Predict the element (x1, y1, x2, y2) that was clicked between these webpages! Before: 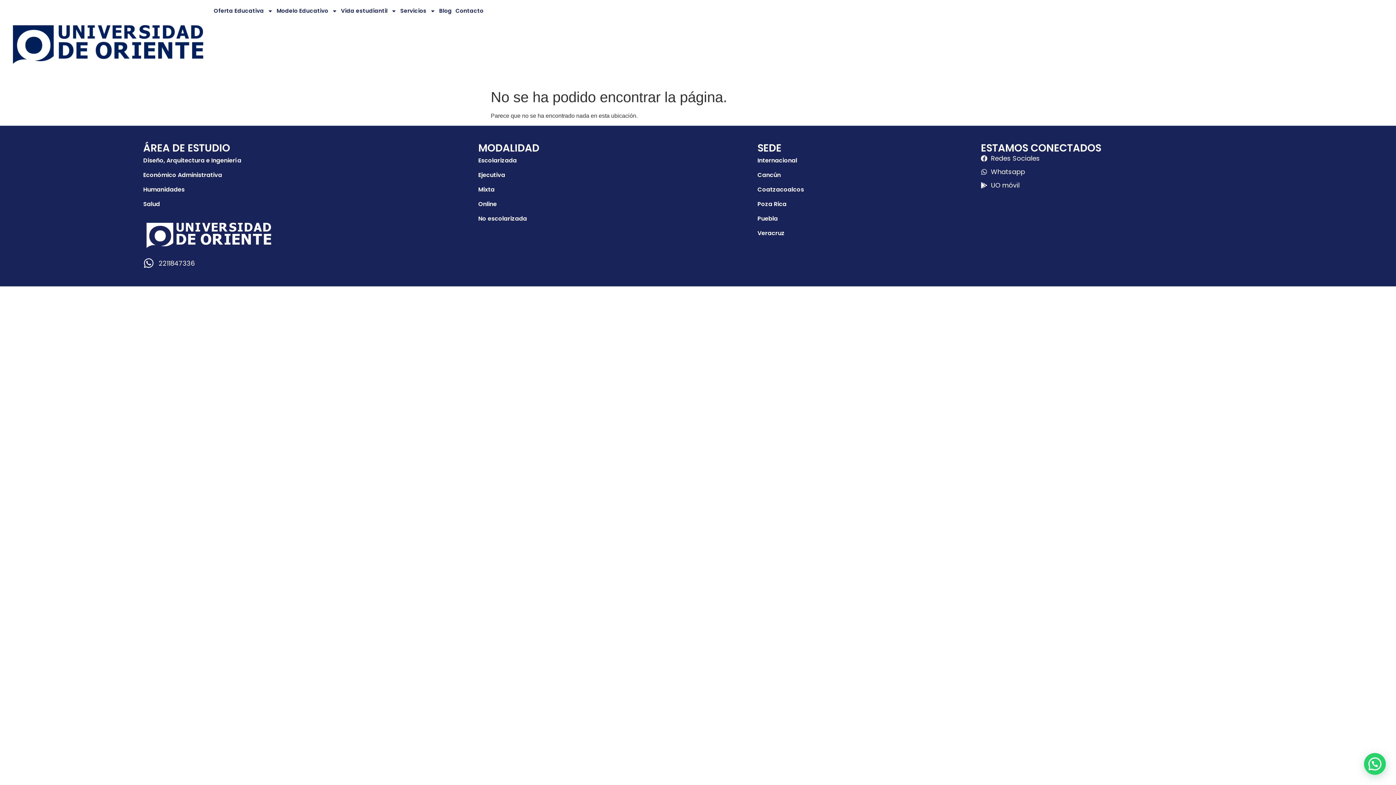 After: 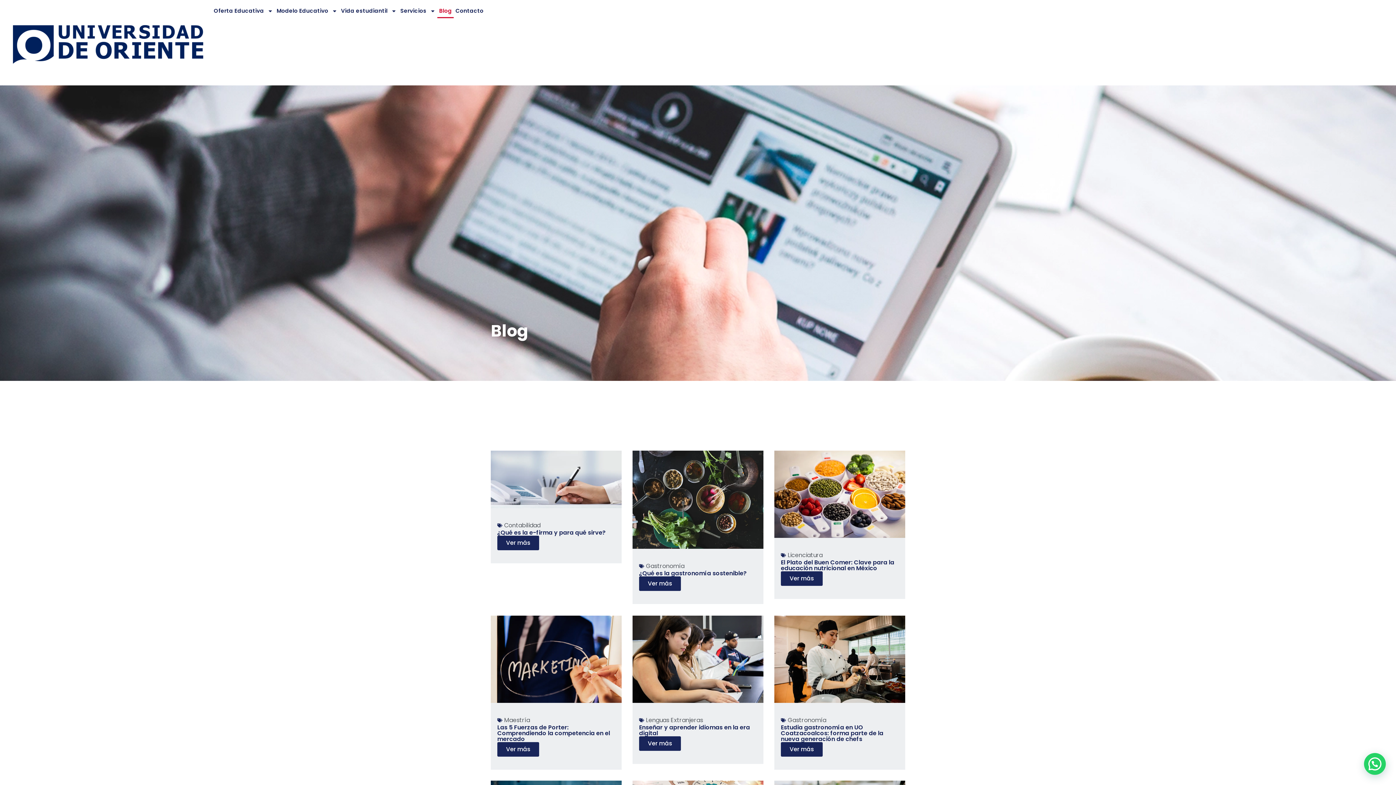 Action: bbox: (437, 3, 453, 18) label: Blog